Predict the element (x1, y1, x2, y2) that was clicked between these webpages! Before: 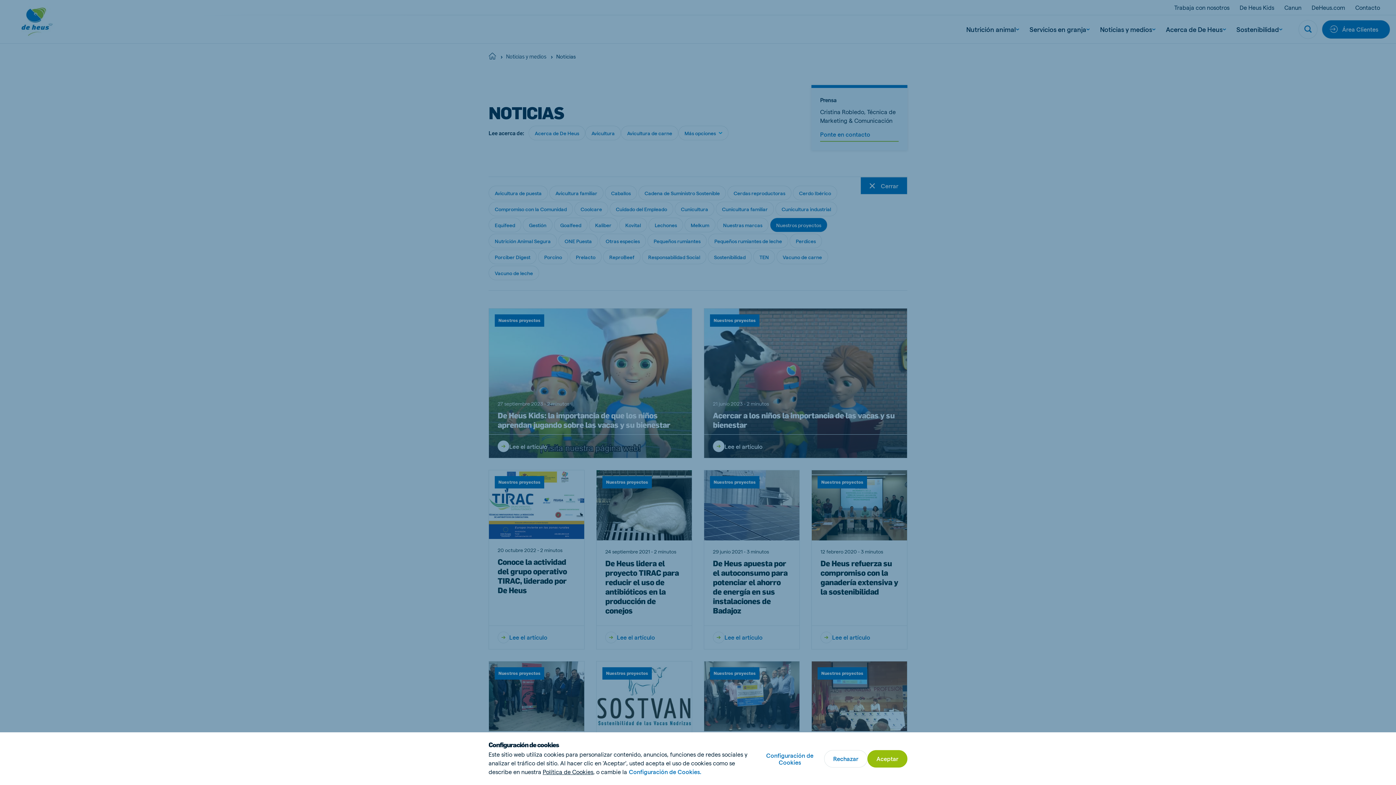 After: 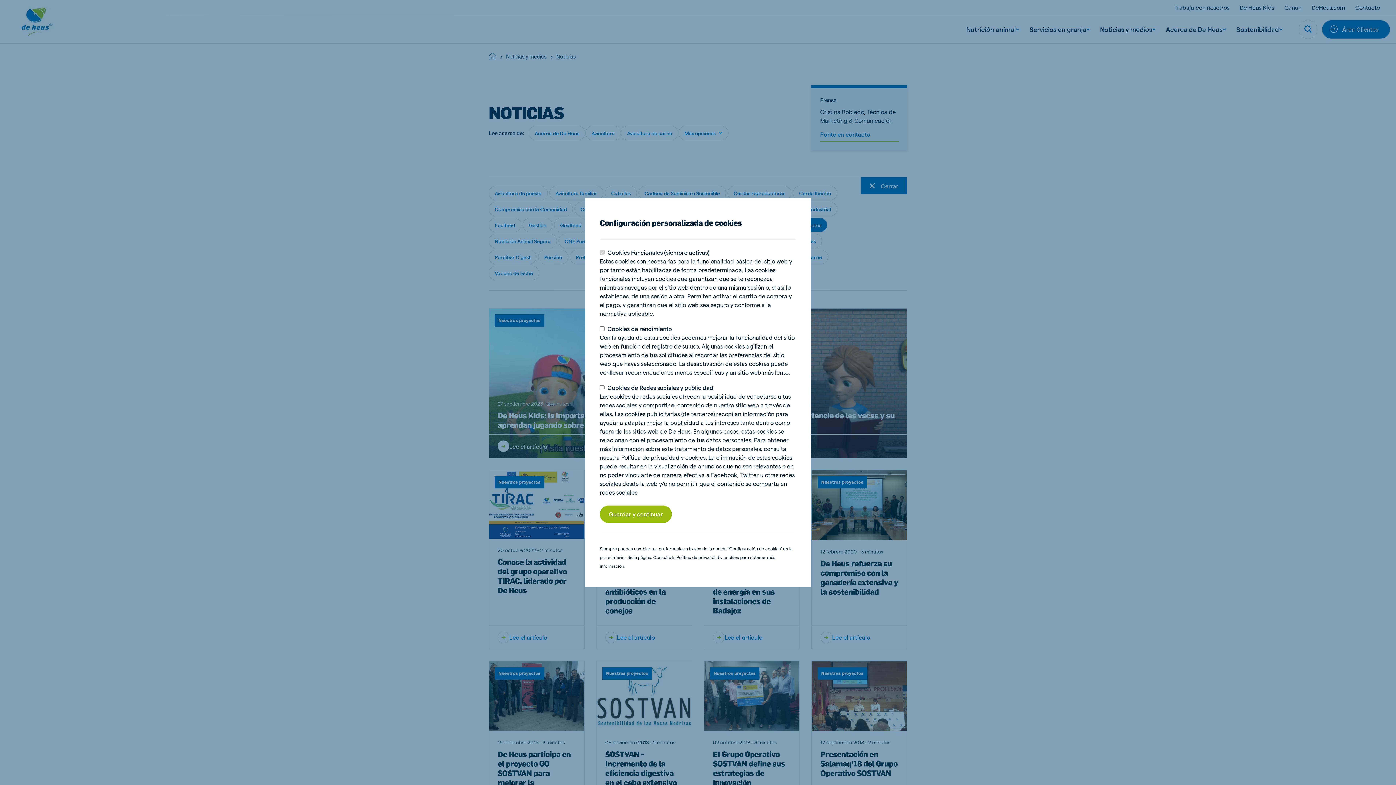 Action: label: Configuración de Cookies bbox: (755, 751, 824, 766)